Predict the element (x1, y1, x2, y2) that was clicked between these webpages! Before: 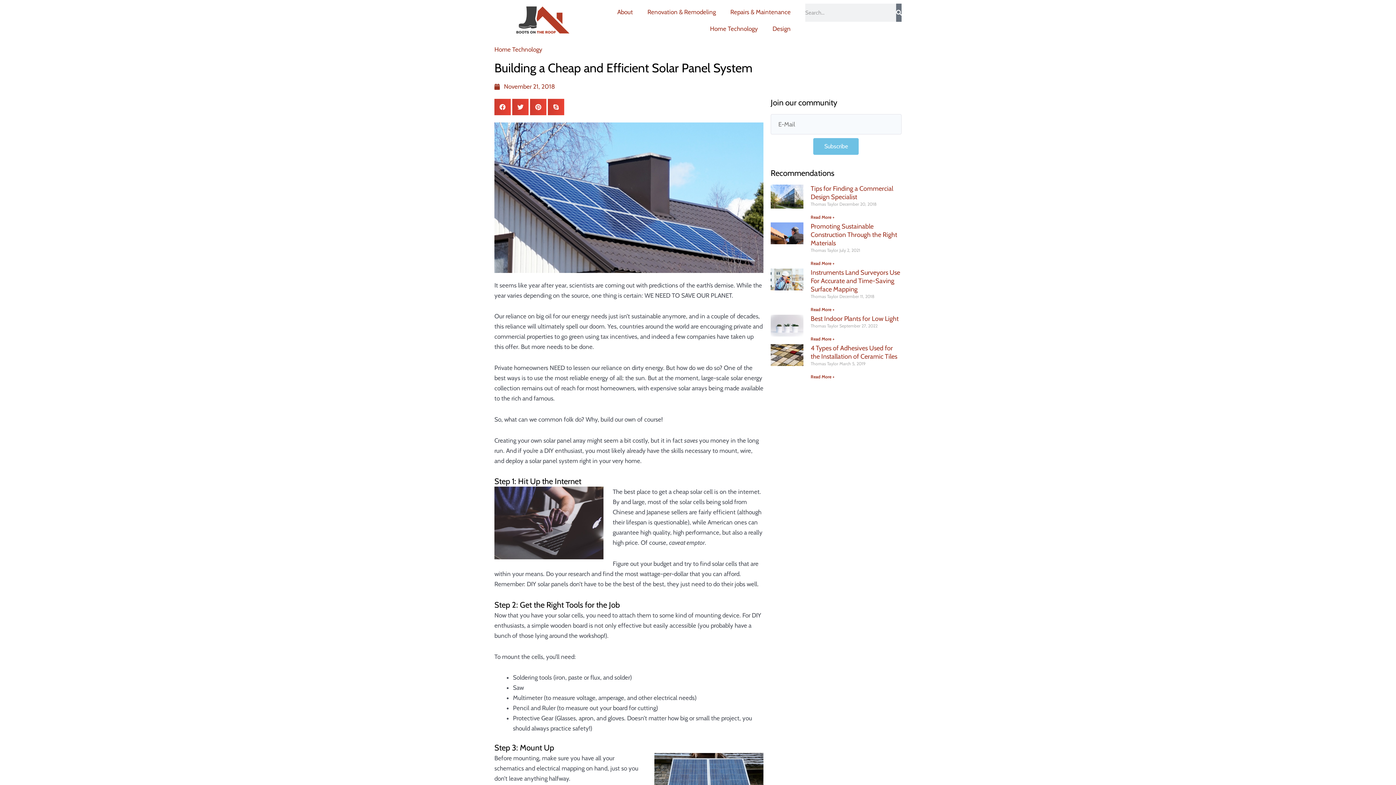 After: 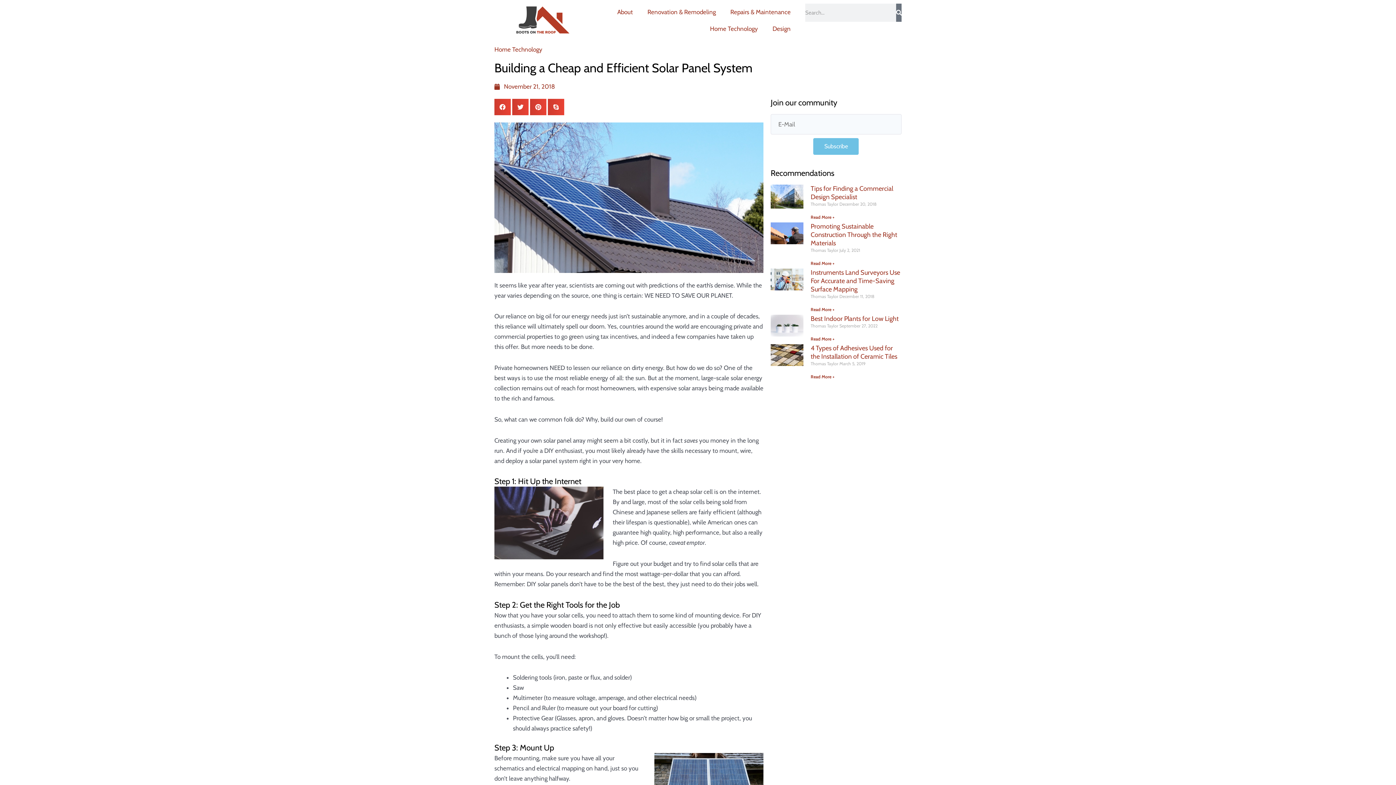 Action: label: Share on facebook bbox: (494, 98, 510, 115)